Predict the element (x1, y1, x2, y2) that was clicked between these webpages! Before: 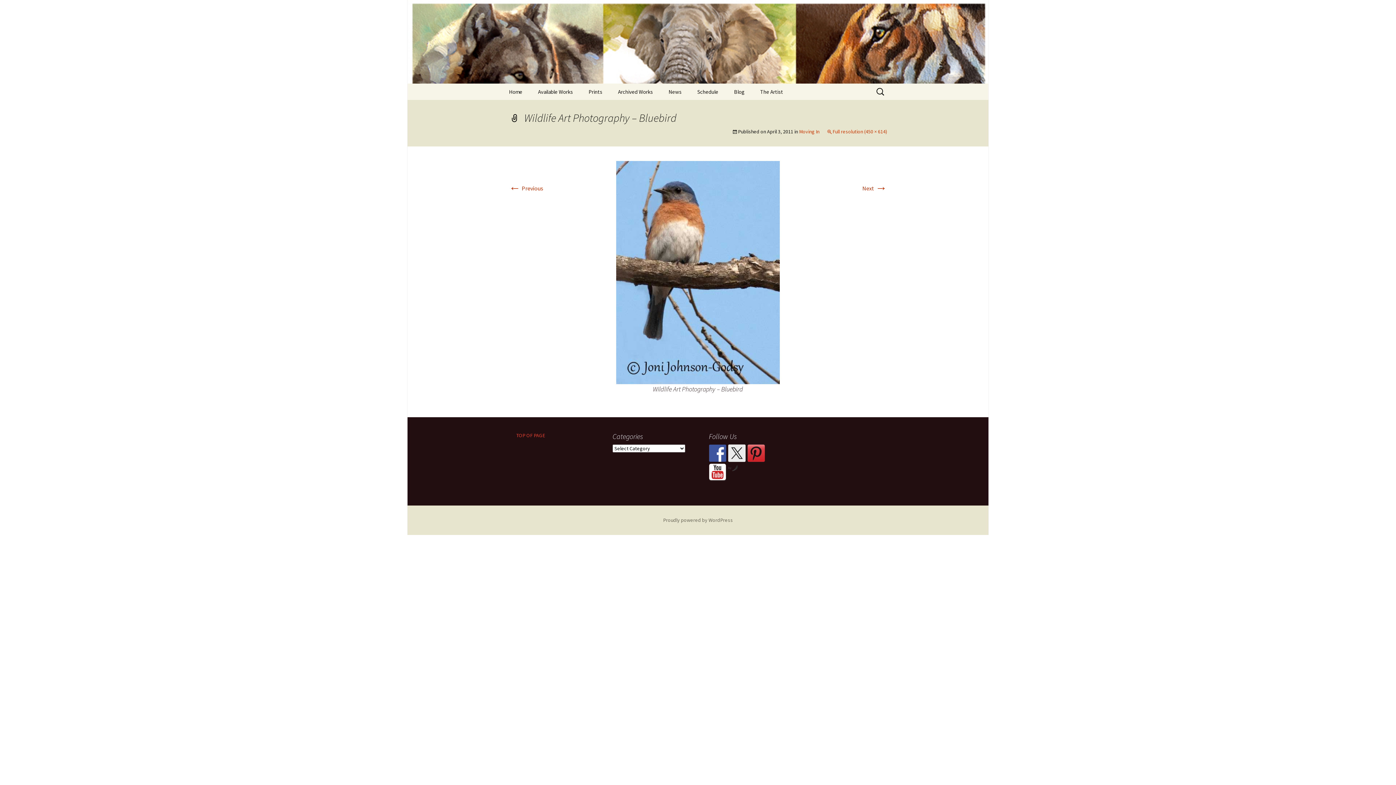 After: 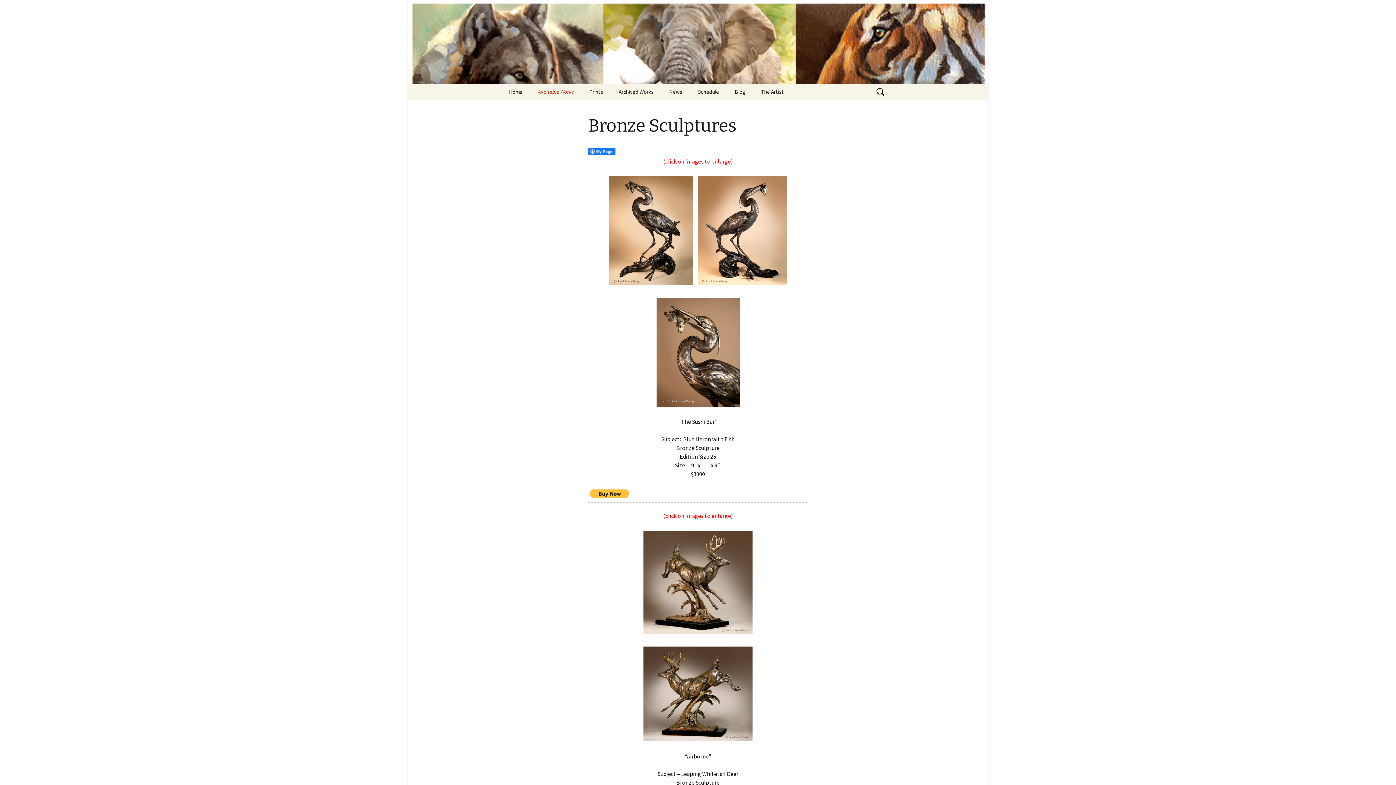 Action: label: Available Works bbox: (530, 83, 580, 100)